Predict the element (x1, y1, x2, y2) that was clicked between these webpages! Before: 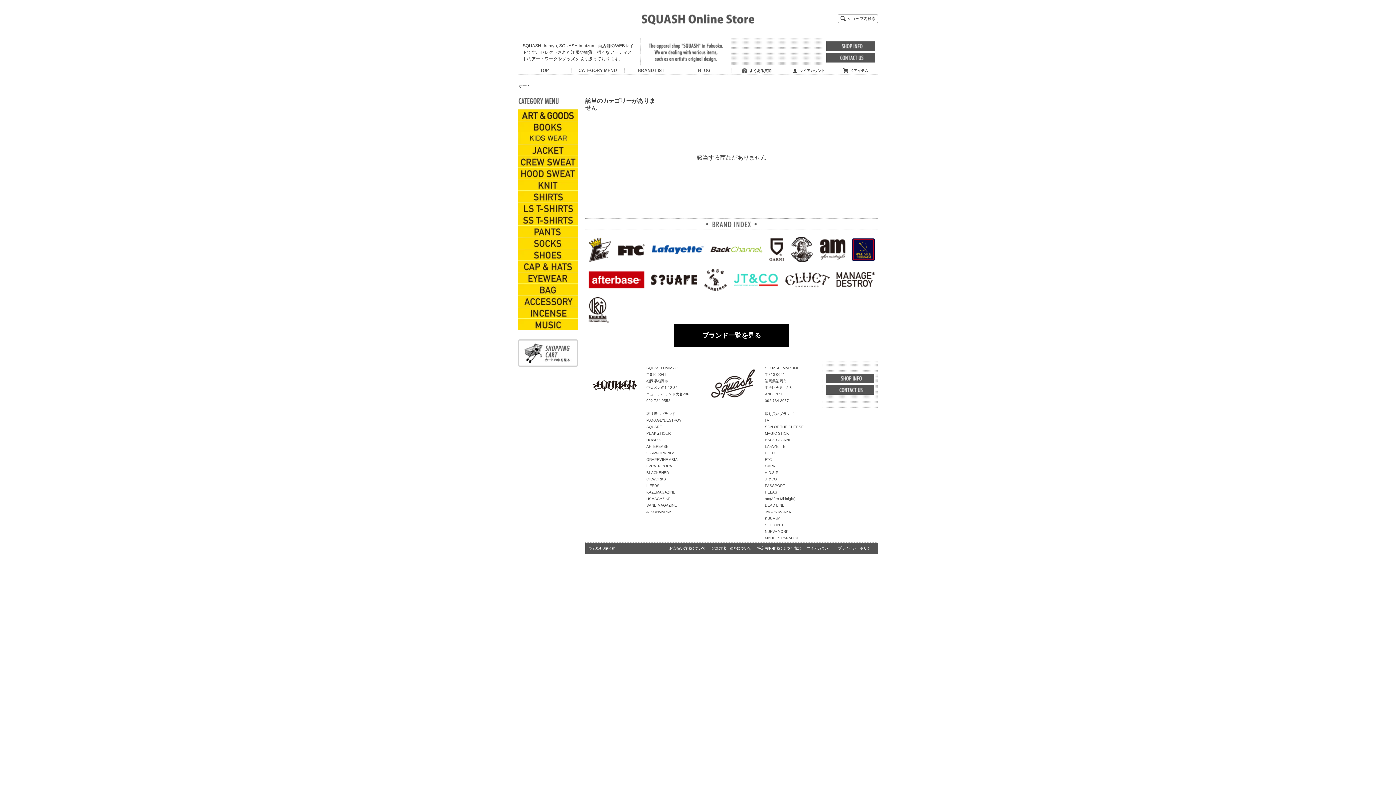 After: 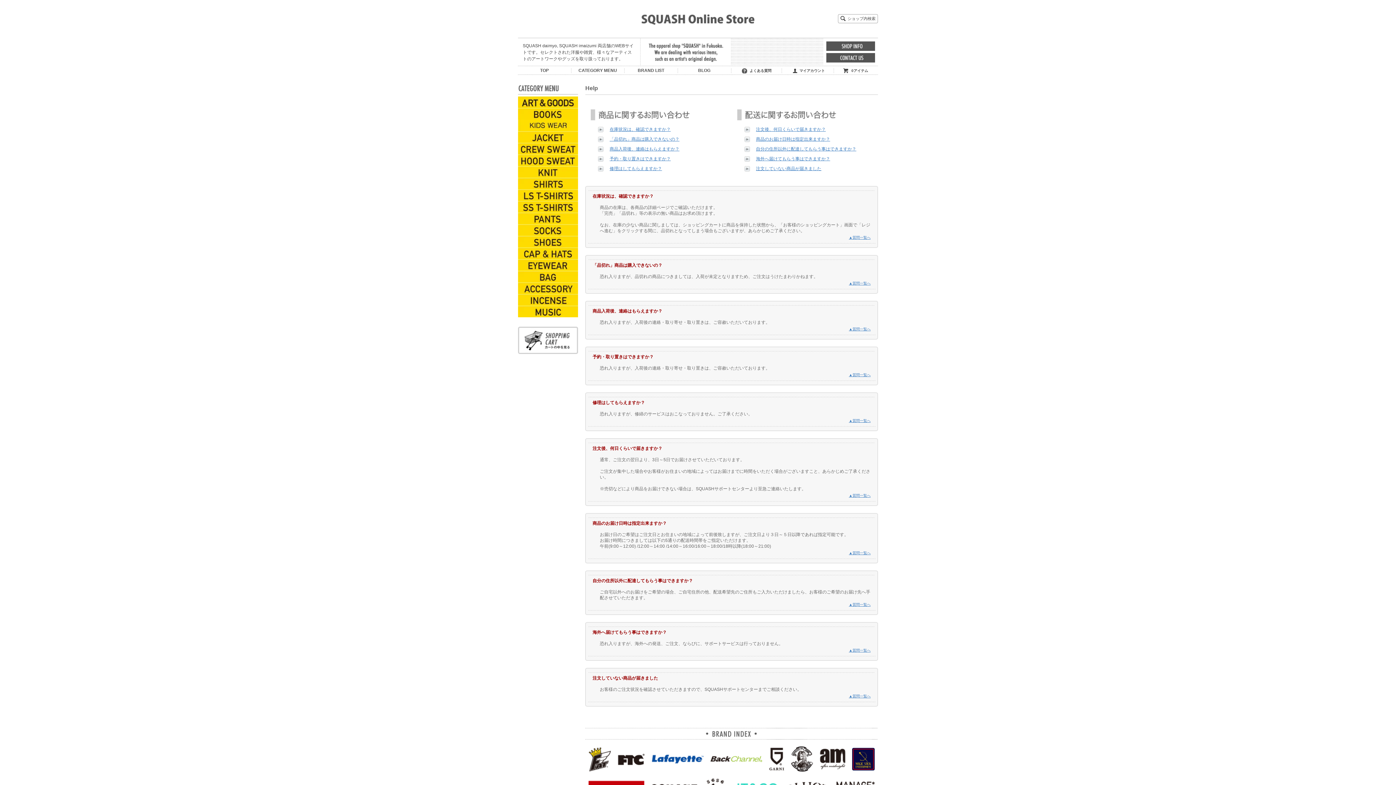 Action: bbox: (749, 68, 771, 72) label: よくある質問